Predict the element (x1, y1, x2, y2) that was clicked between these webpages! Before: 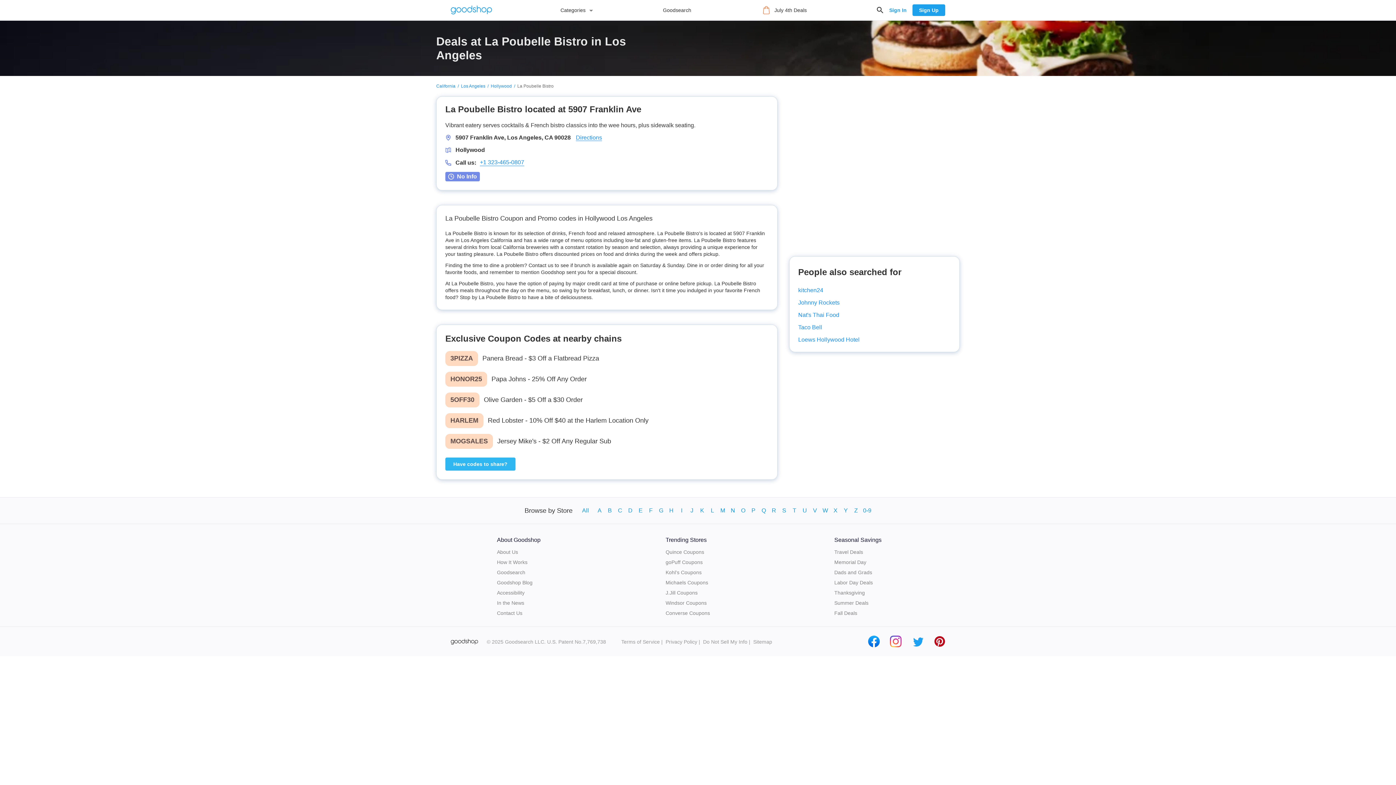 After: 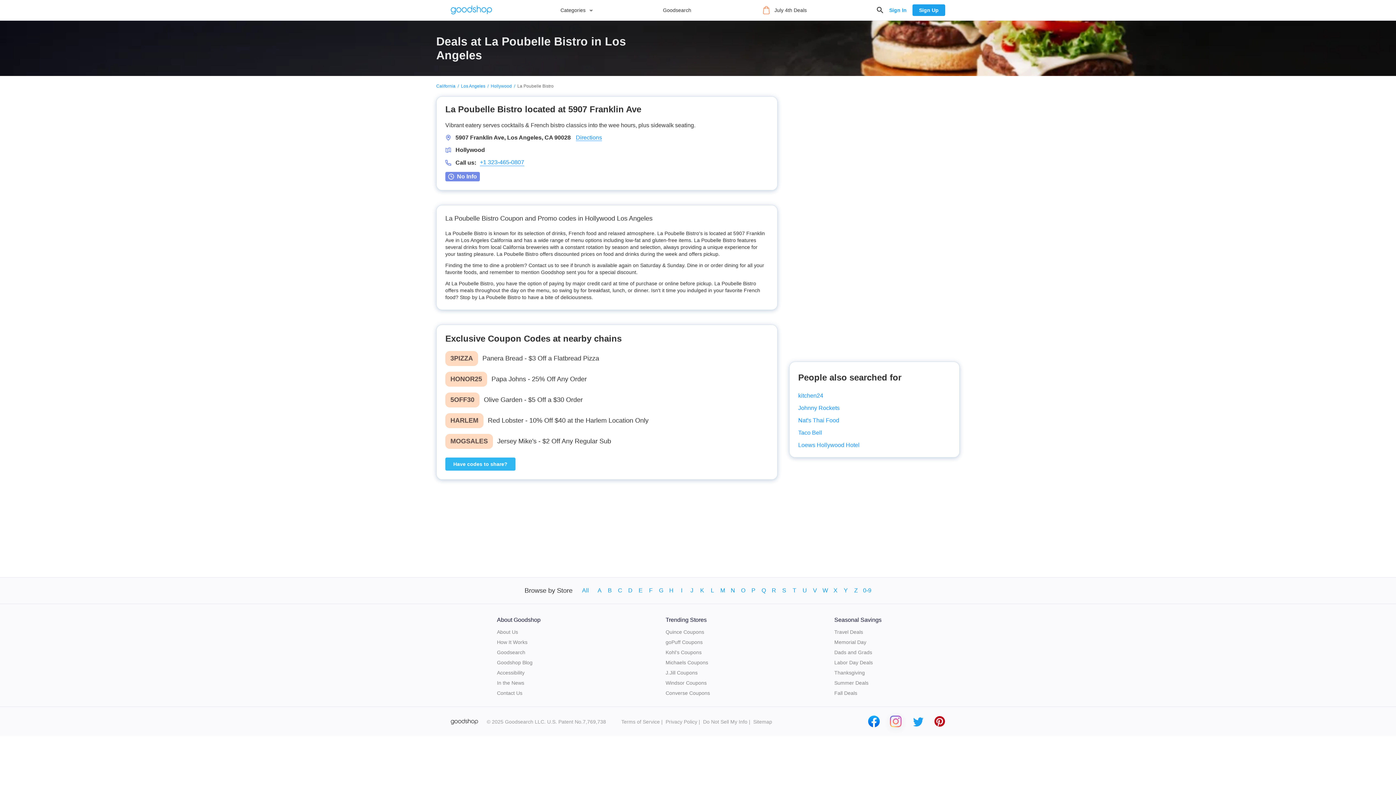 Action: bbox: (890, 636, 901, 647) label: instagram